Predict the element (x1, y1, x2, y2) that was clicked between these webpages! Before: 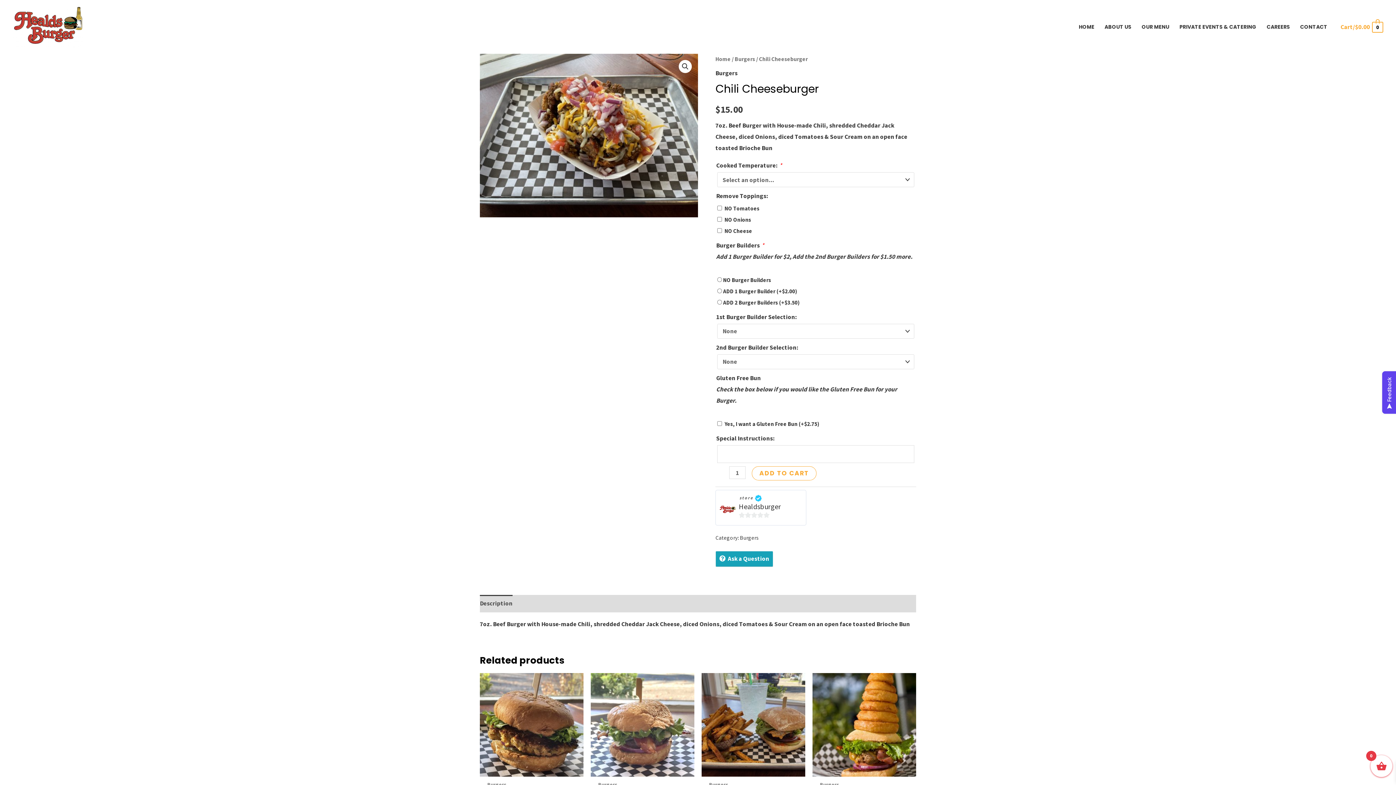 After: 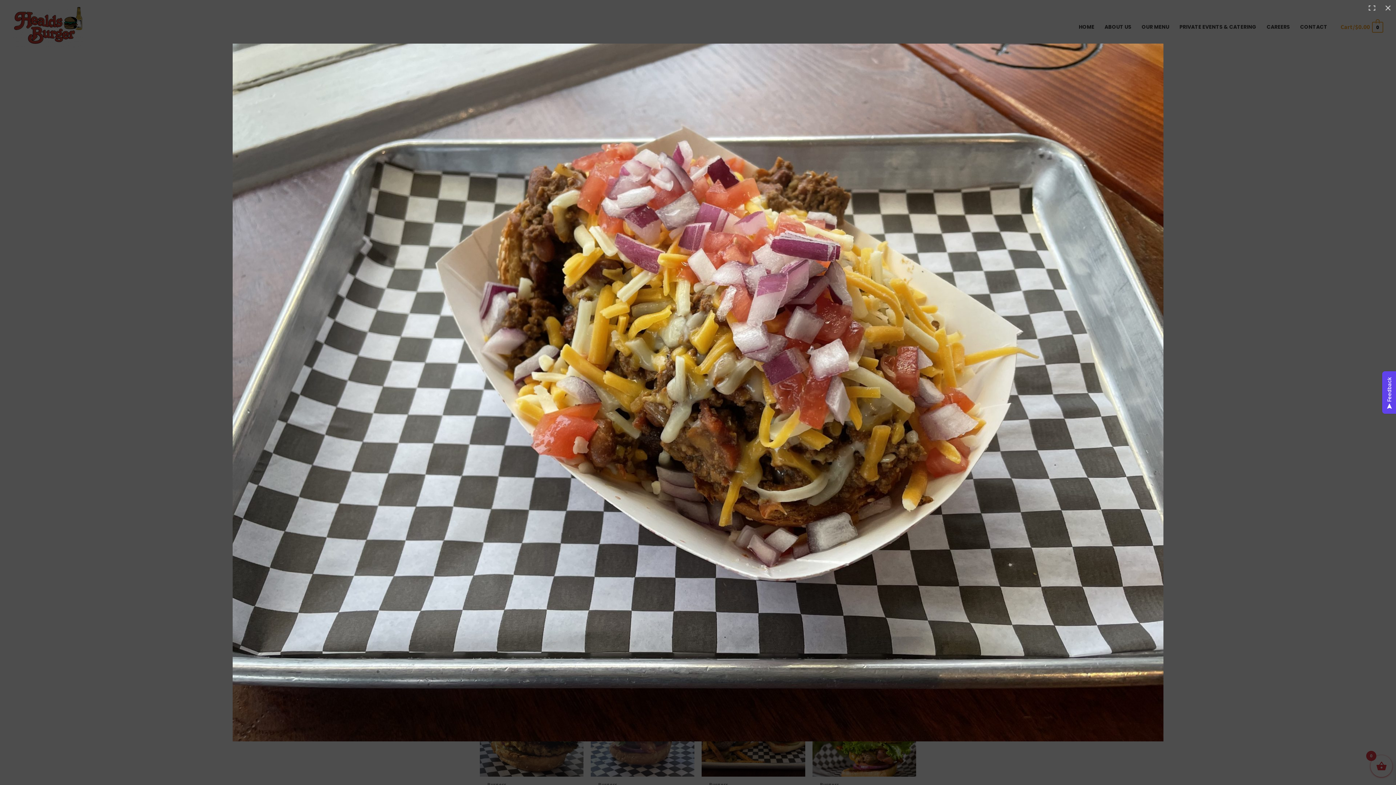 Action: label: View full-screen image gallery bbox: (678, 60, 692, 73)